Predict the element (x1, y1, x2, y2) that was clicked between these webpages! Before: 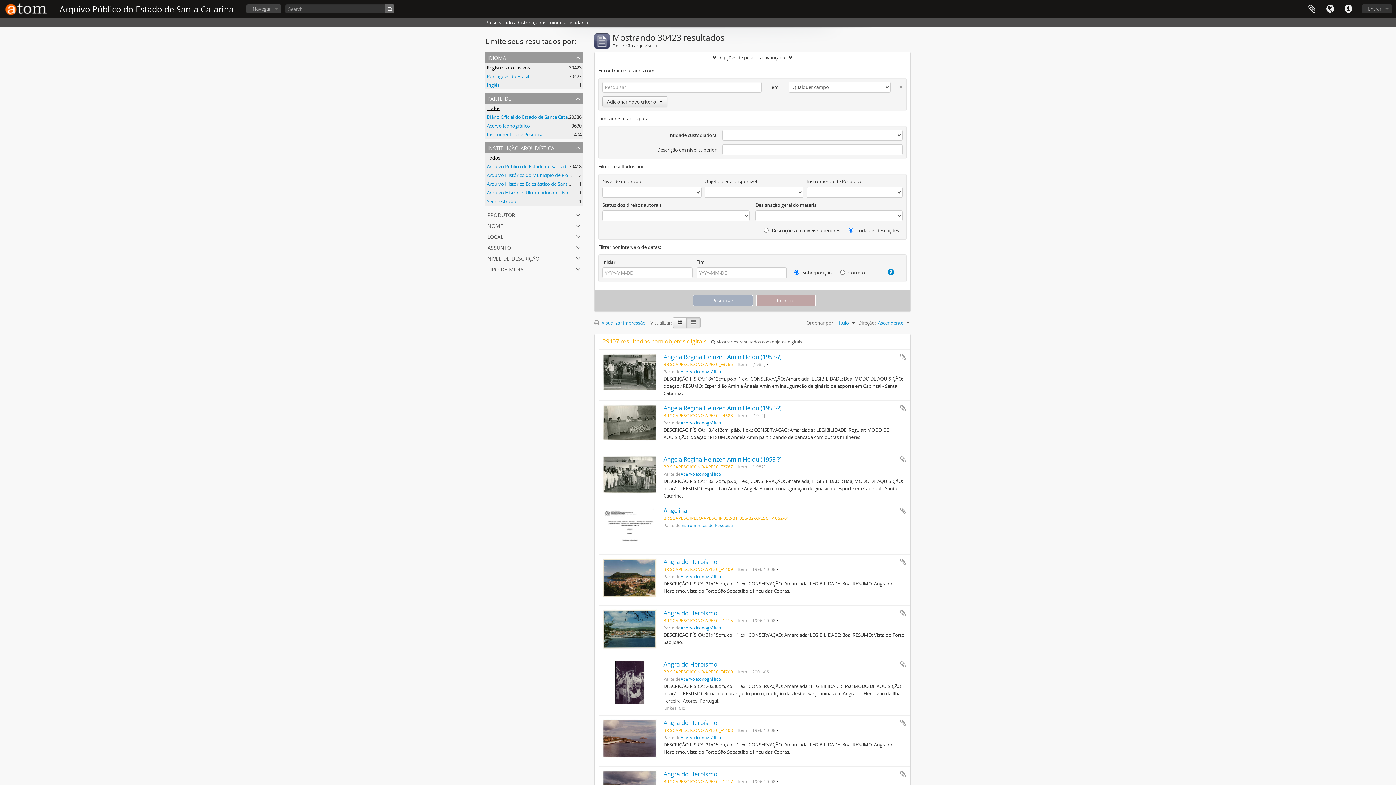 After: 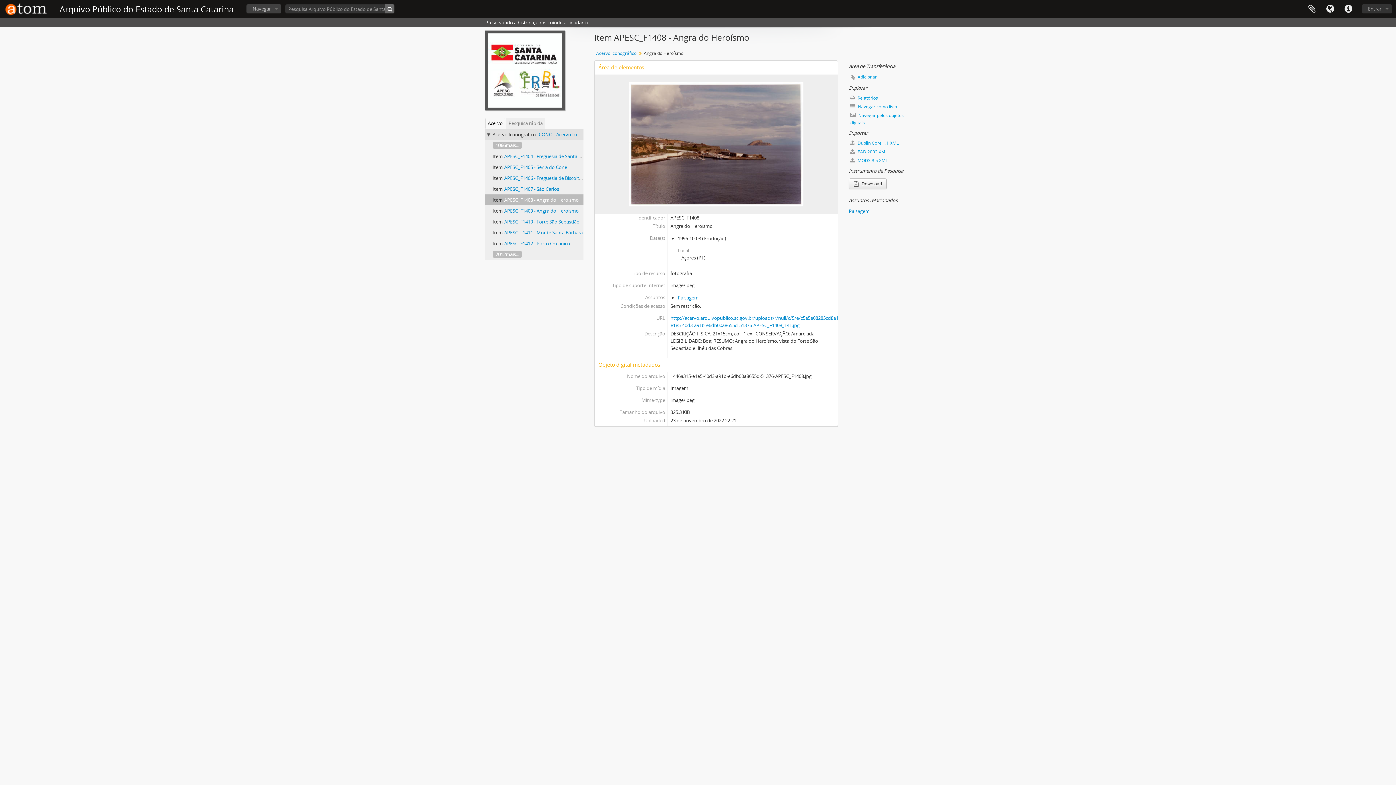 Action: label: Angra do Heroísmo bbox: (663, 719, 717, 727)